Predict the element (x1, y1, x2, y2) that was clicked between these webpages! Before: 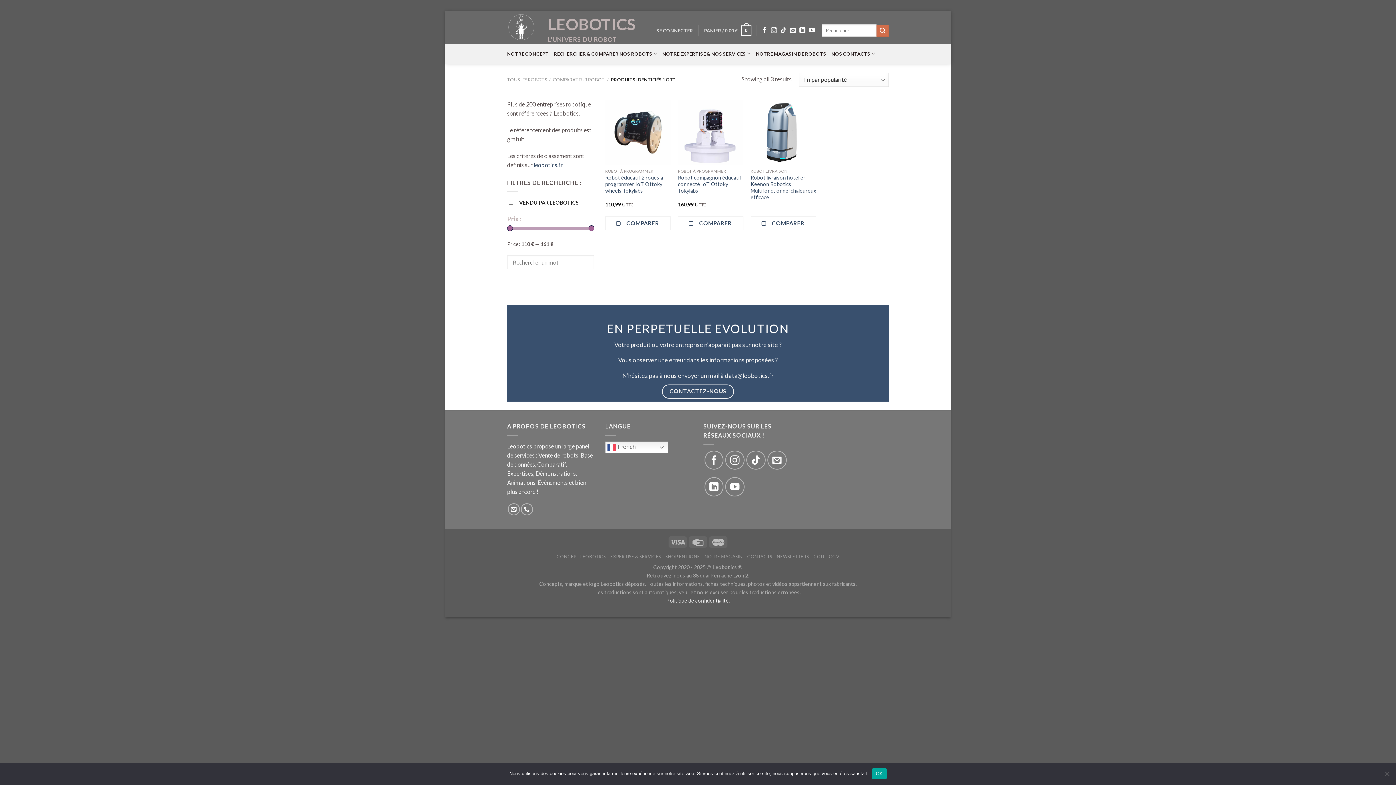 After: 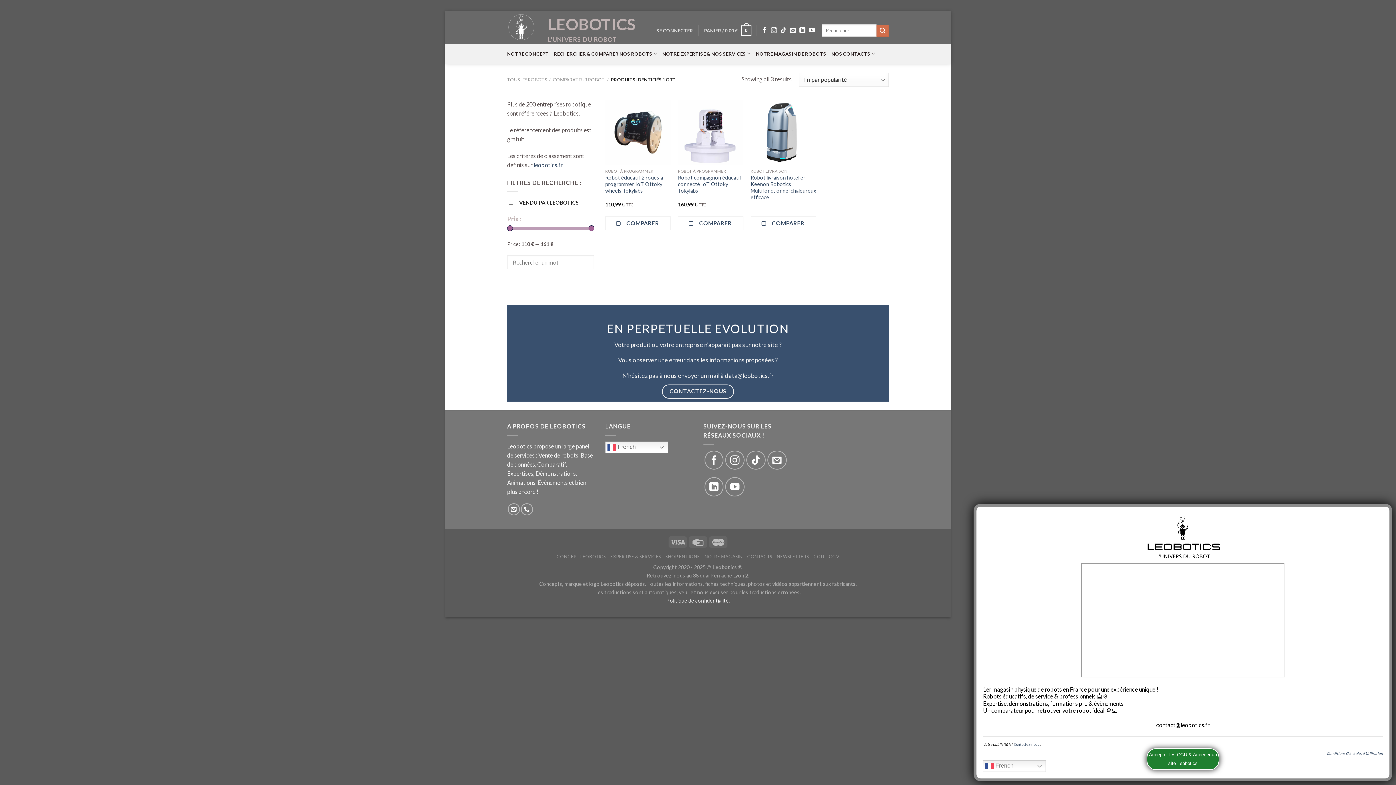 Action: label: OK bbox: (872, 768, 886, 779)